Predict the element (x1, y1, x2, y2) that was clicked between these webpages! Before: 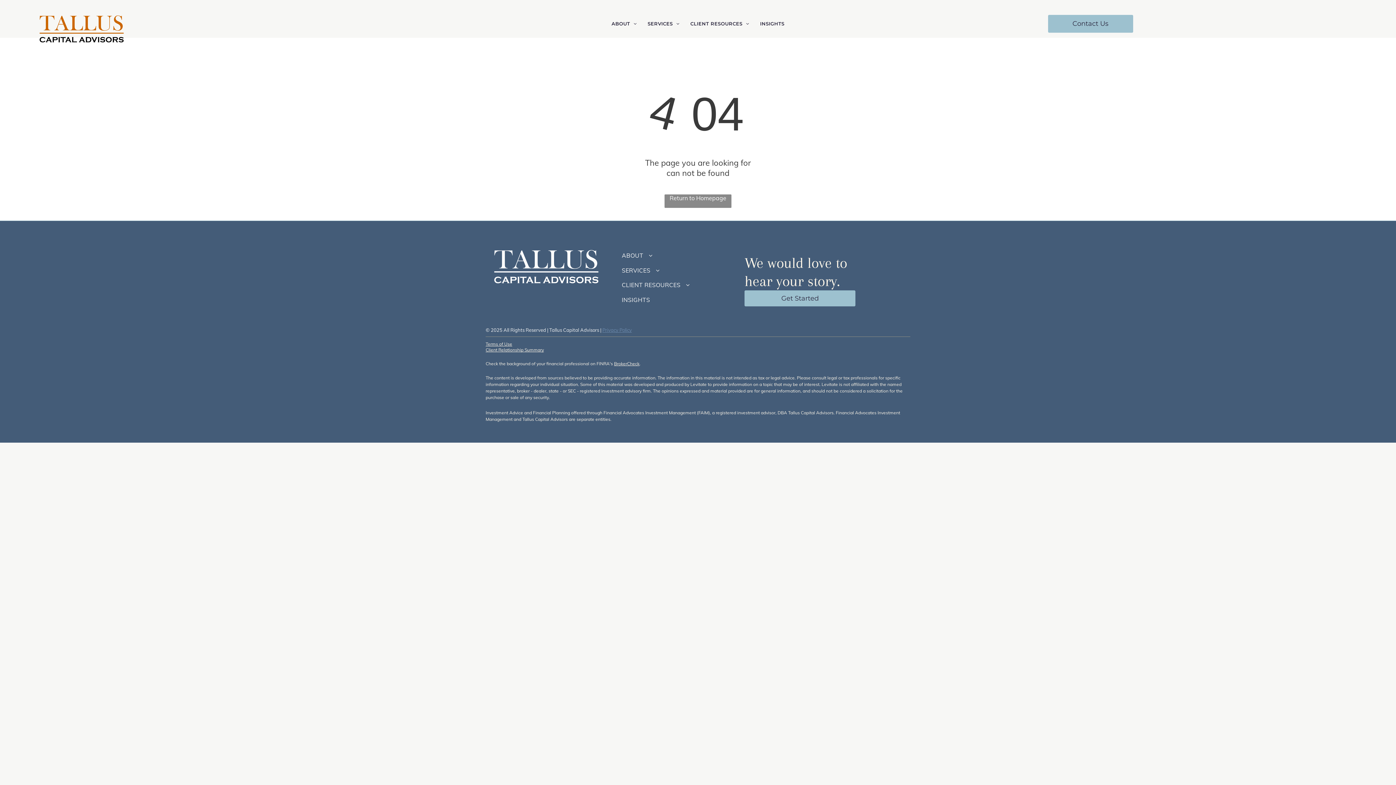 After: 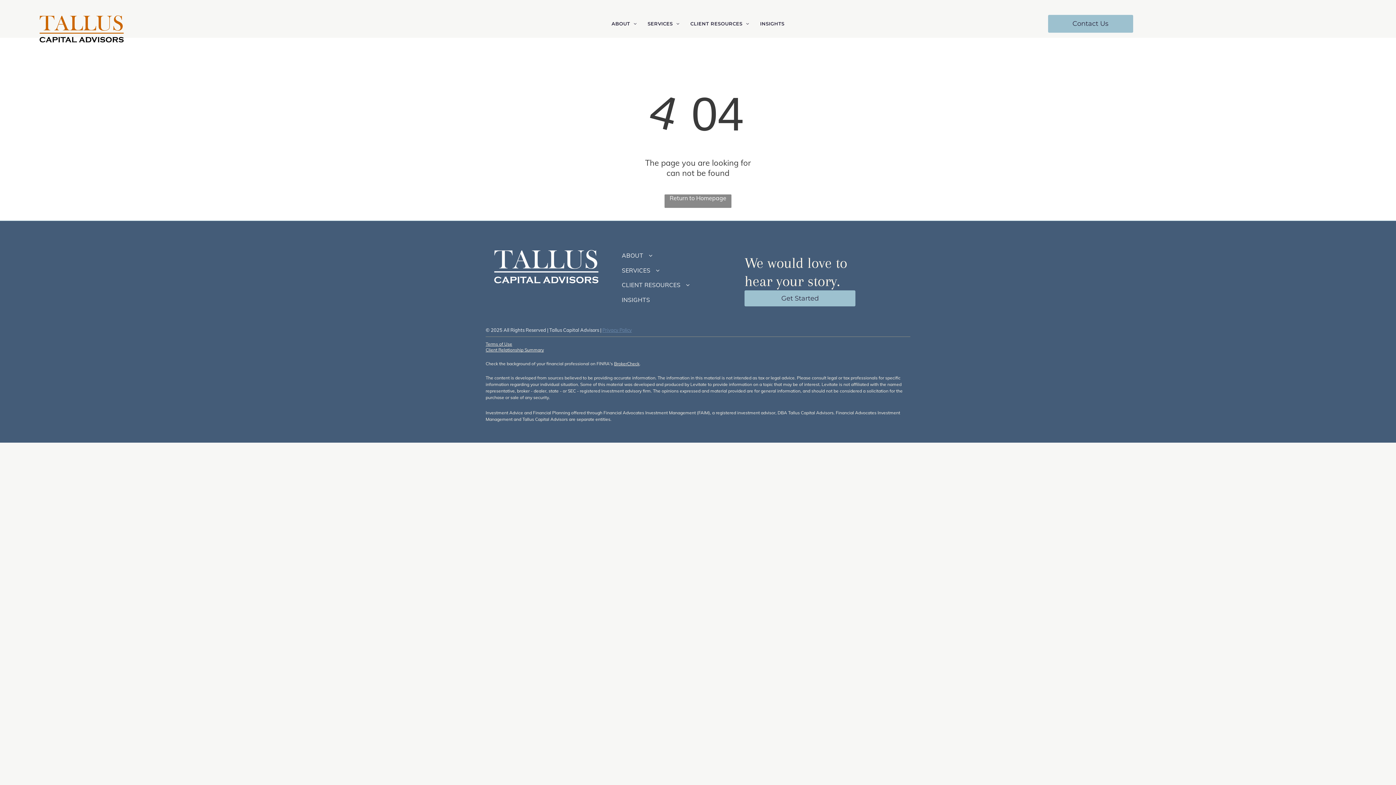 Action: bbox: (485, 347, 544, 352) label: Client Relationship Summary